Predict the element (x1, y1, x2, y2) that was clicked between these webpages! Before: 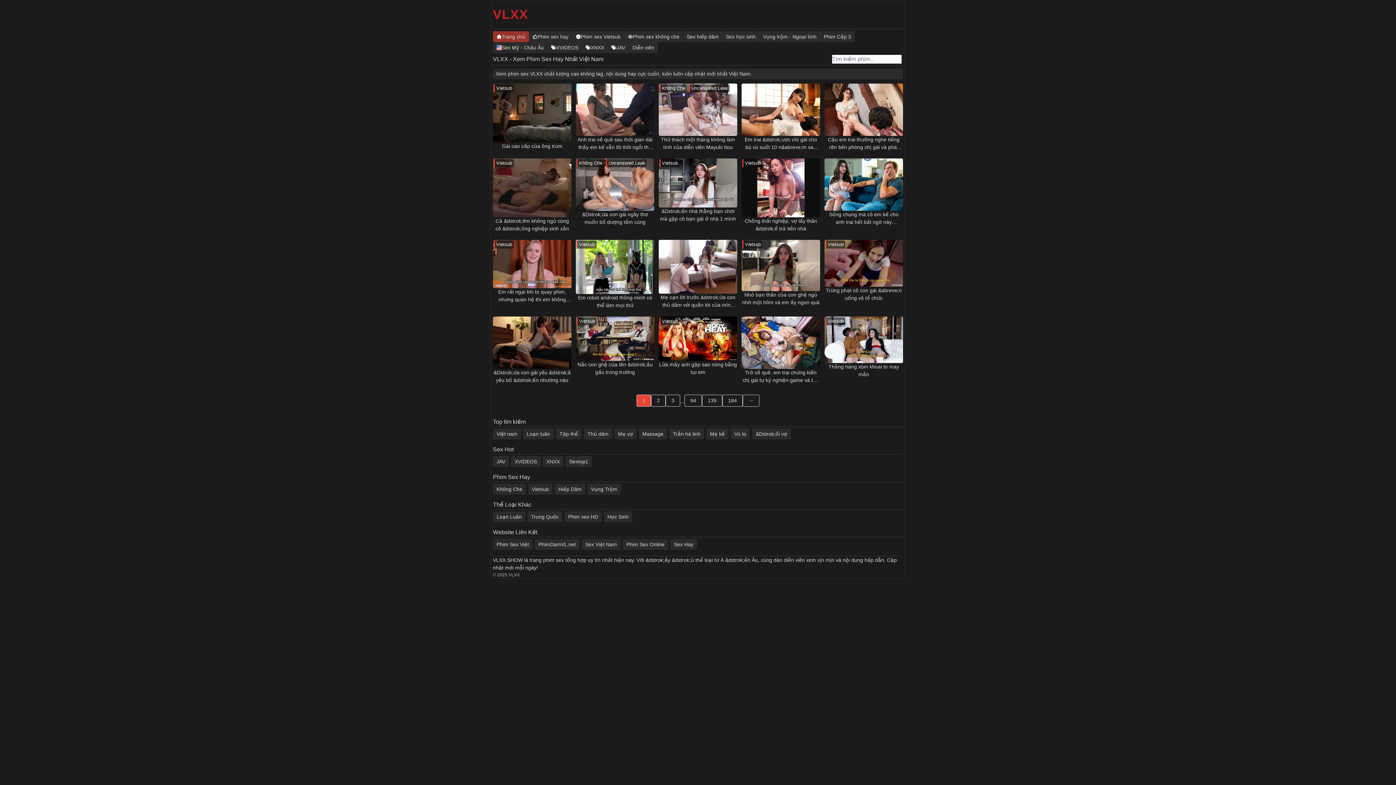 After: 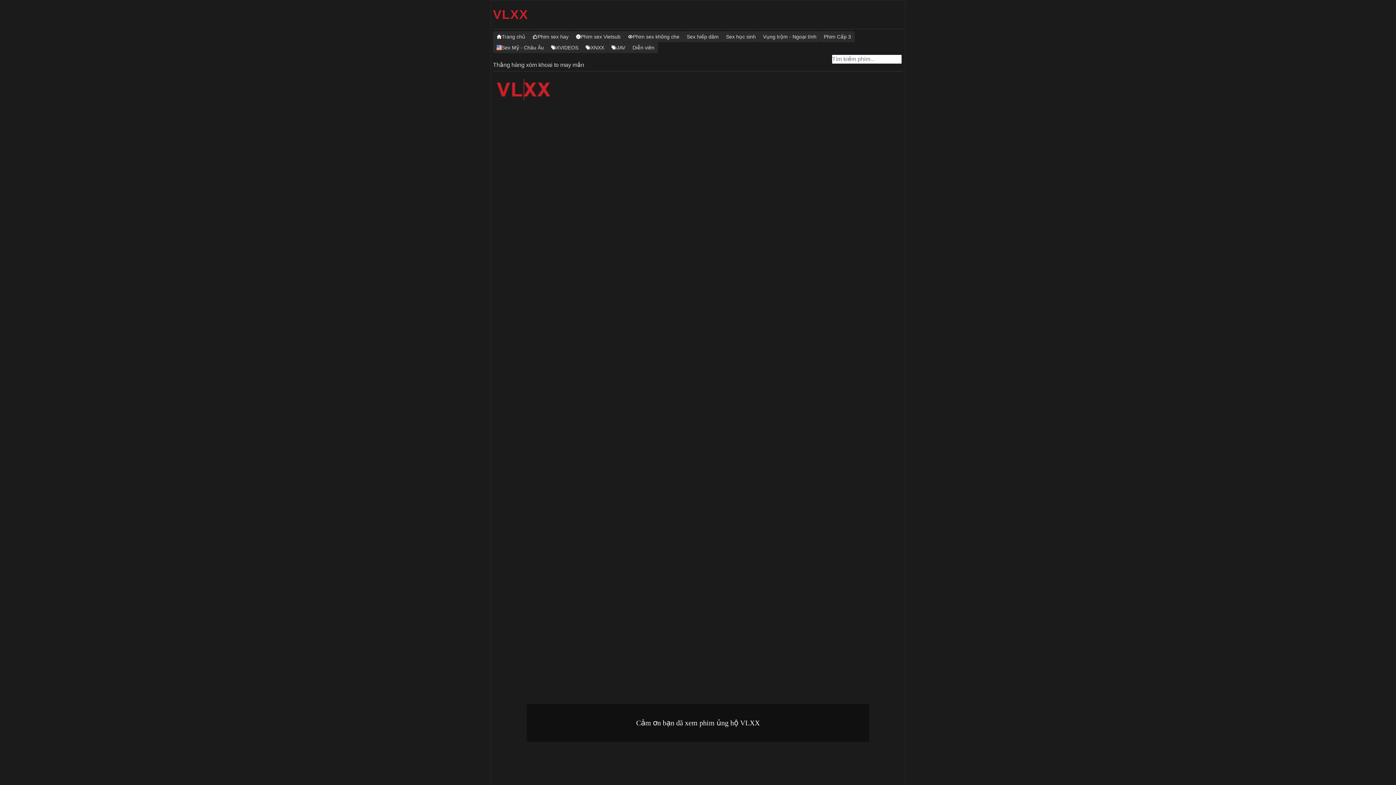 Action: bbox: (824, 316, 903, 363) label: Vietsub